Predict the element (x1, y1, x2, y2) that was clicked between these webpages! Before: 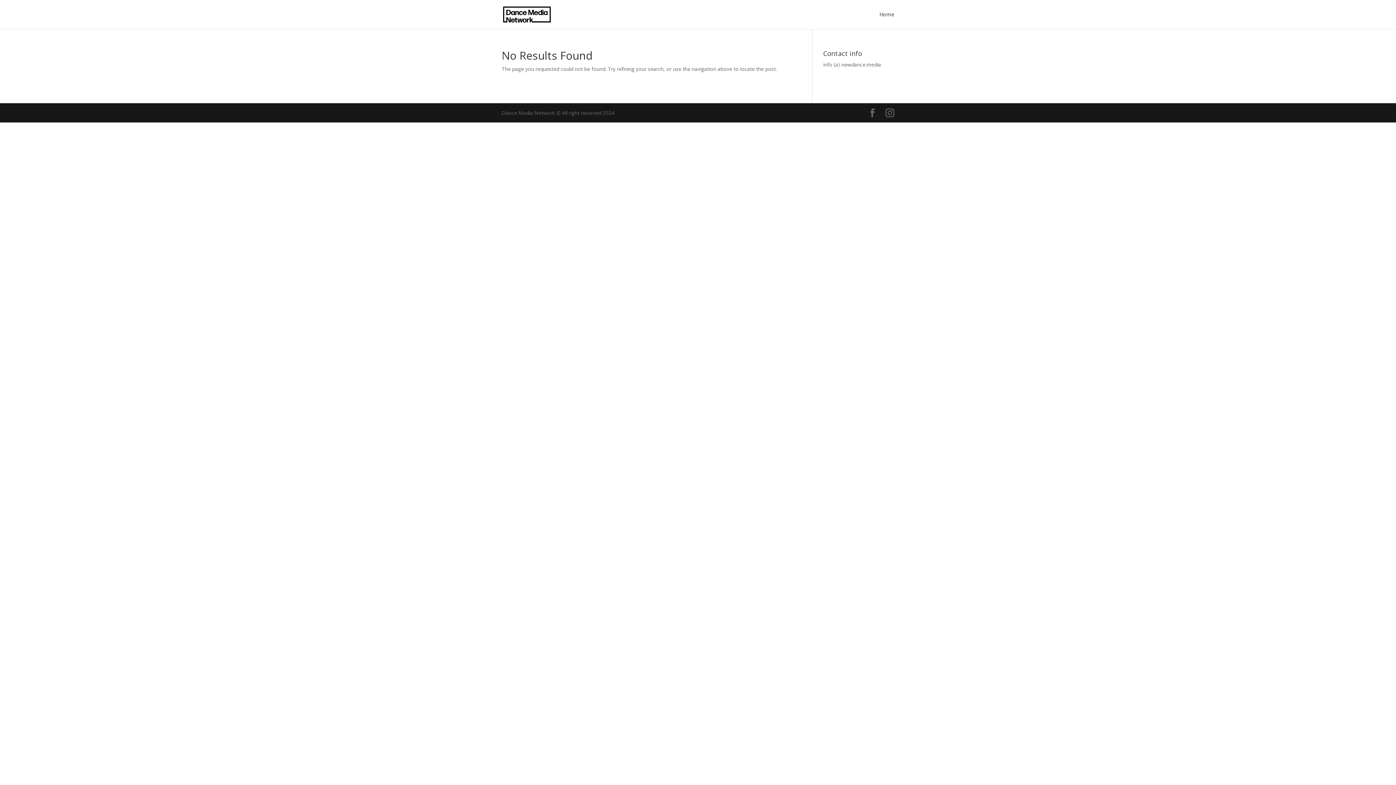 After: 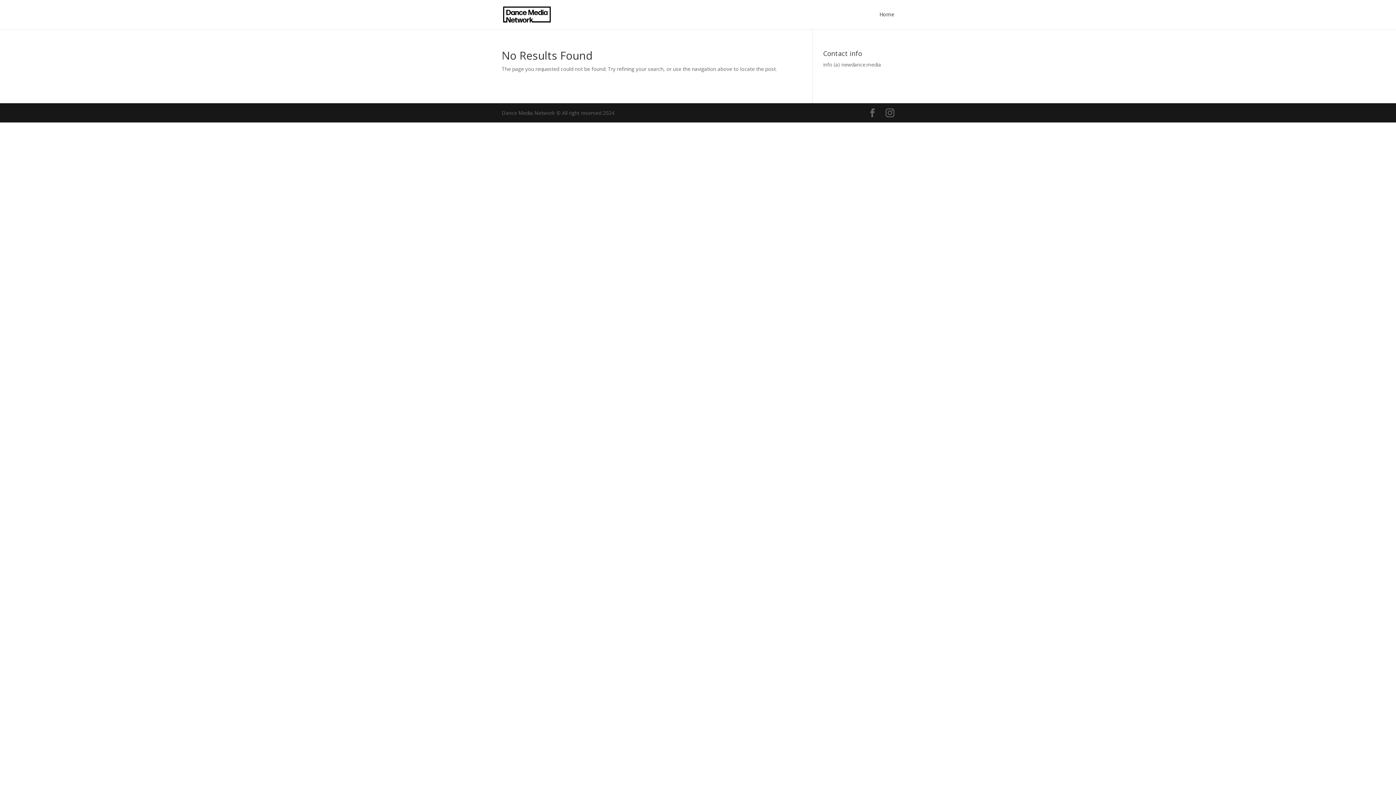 Action: label: info (a) newdance.media bbox: (823, 61, 881, 68)